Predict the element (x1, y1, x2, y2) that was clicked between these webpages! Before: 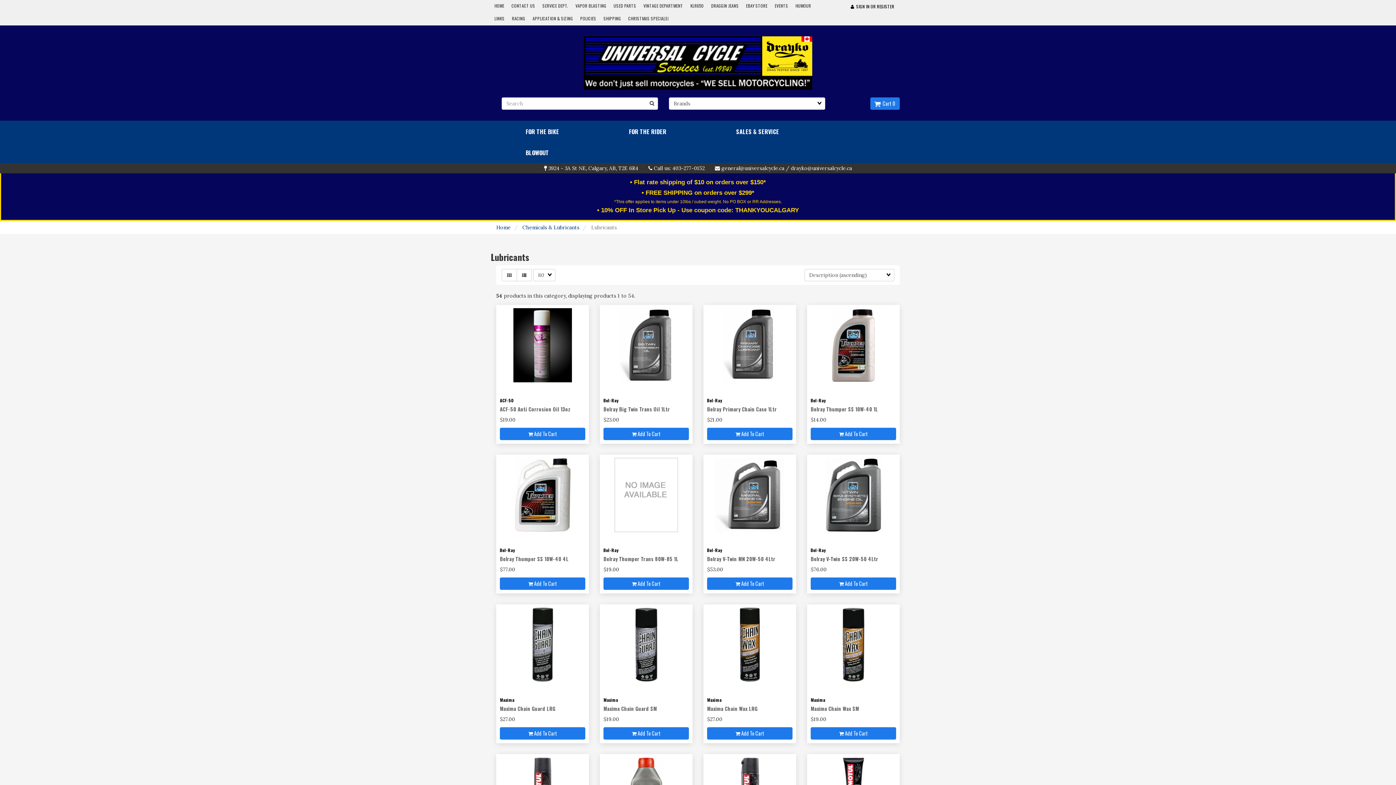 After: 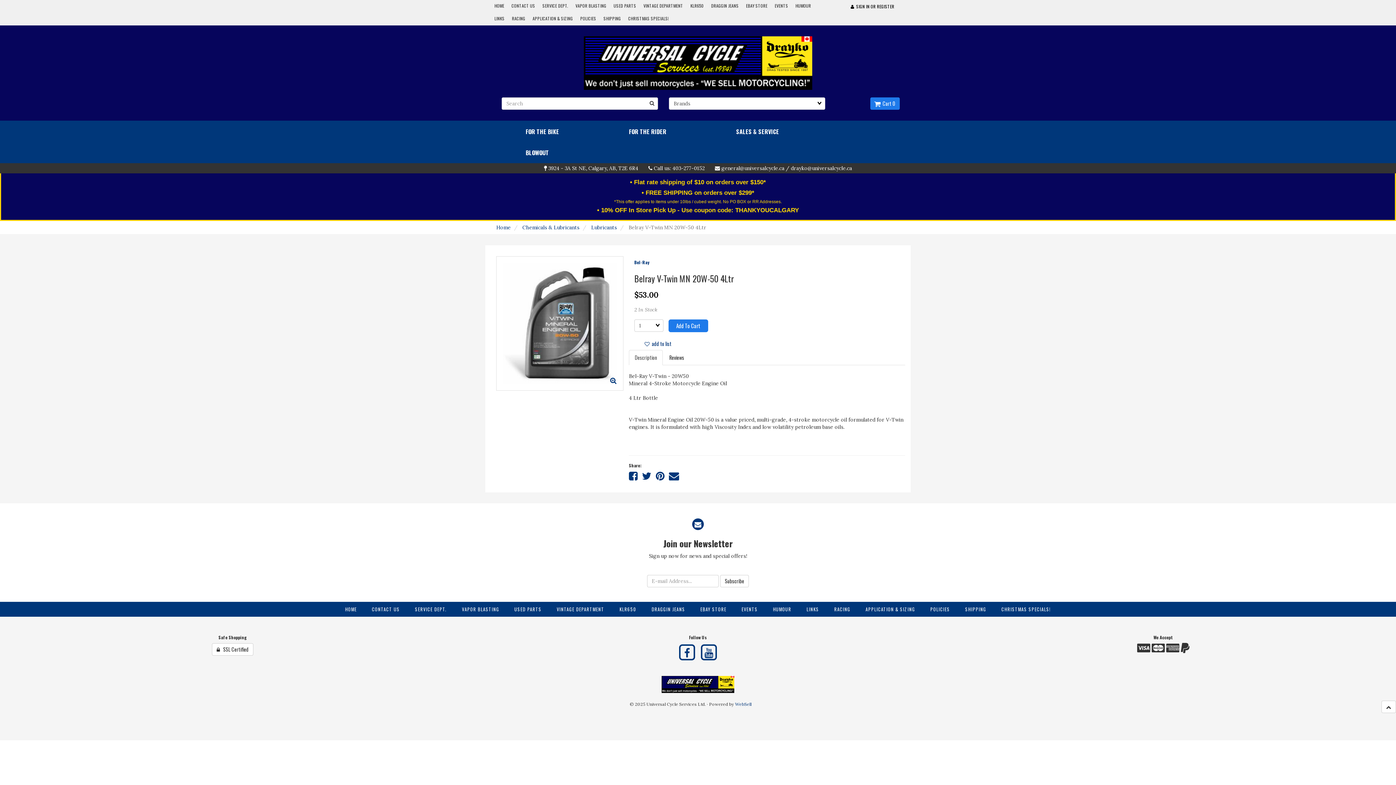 Action: label: Belray V-Twin MN 20W-50 4Ltr bbox: (707, 555, 775, 562)